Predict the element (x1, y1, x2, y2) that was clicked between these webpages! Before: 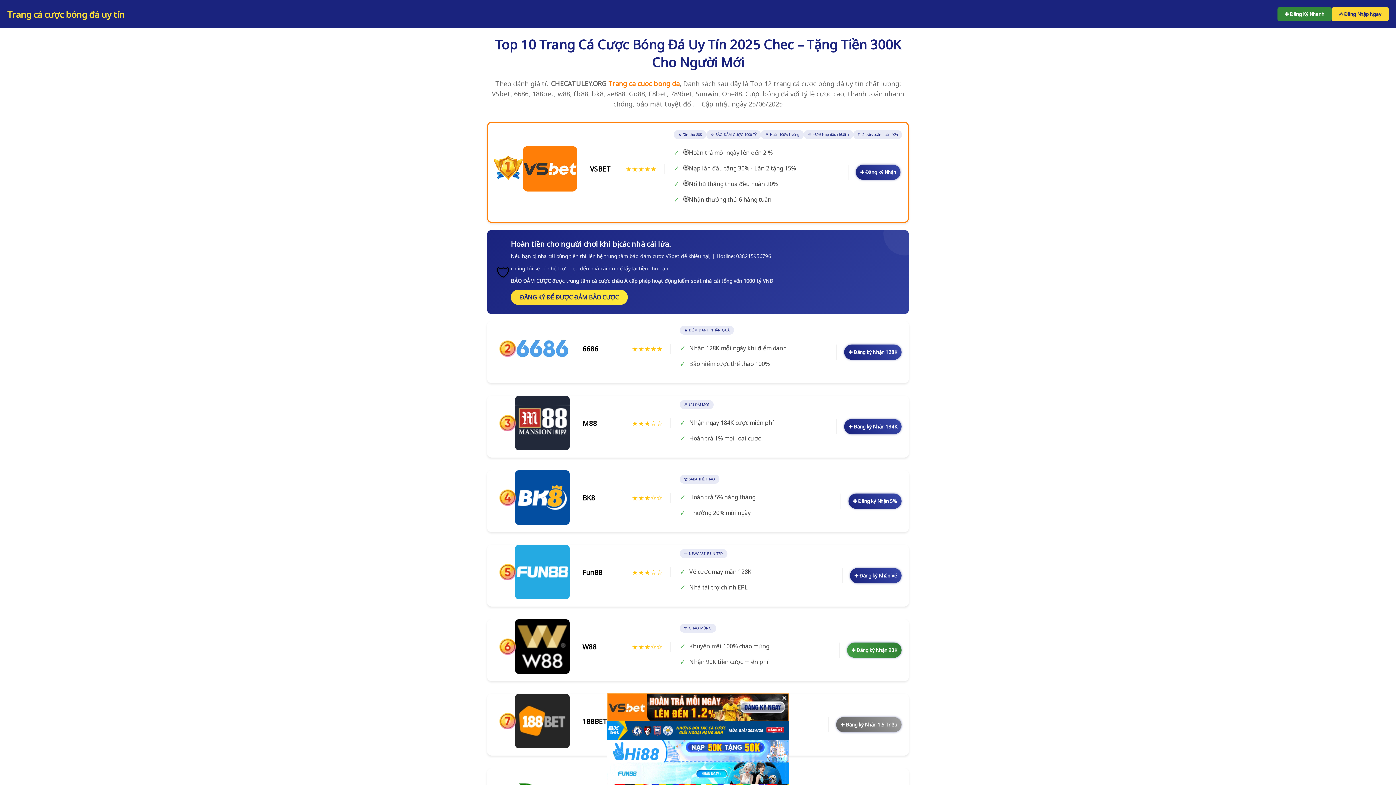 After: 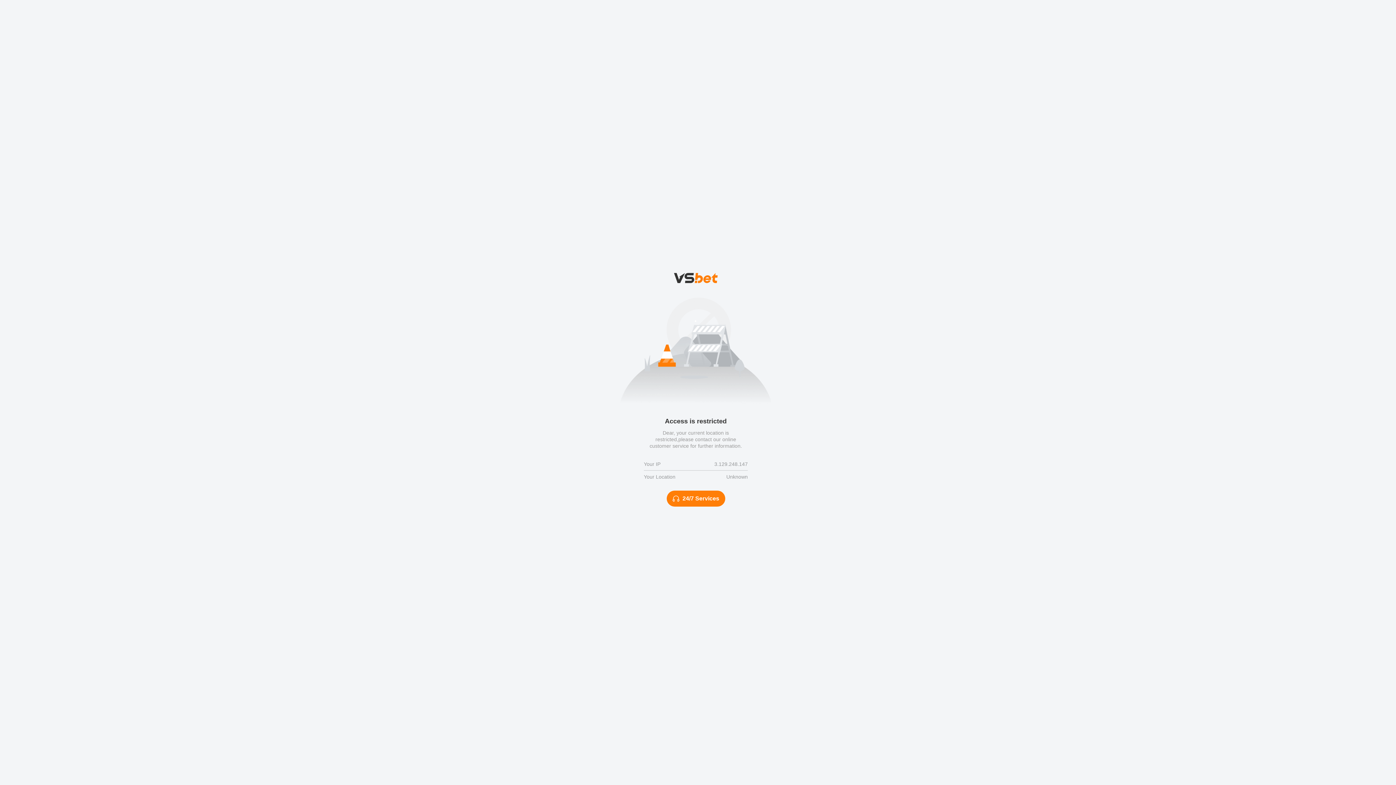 Action: bbox: (850, 568, 901, 583) label: ✚ Đăng ký Nhận Vé